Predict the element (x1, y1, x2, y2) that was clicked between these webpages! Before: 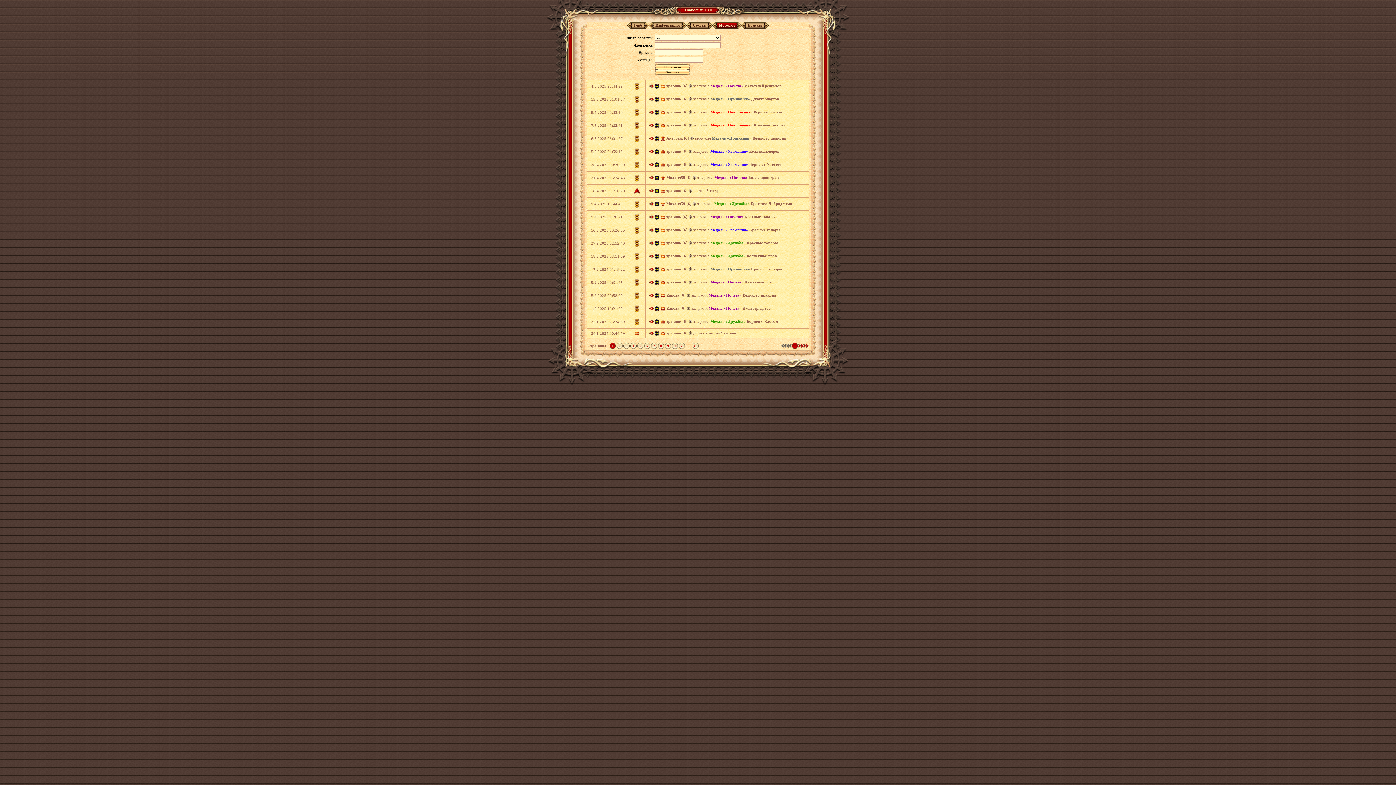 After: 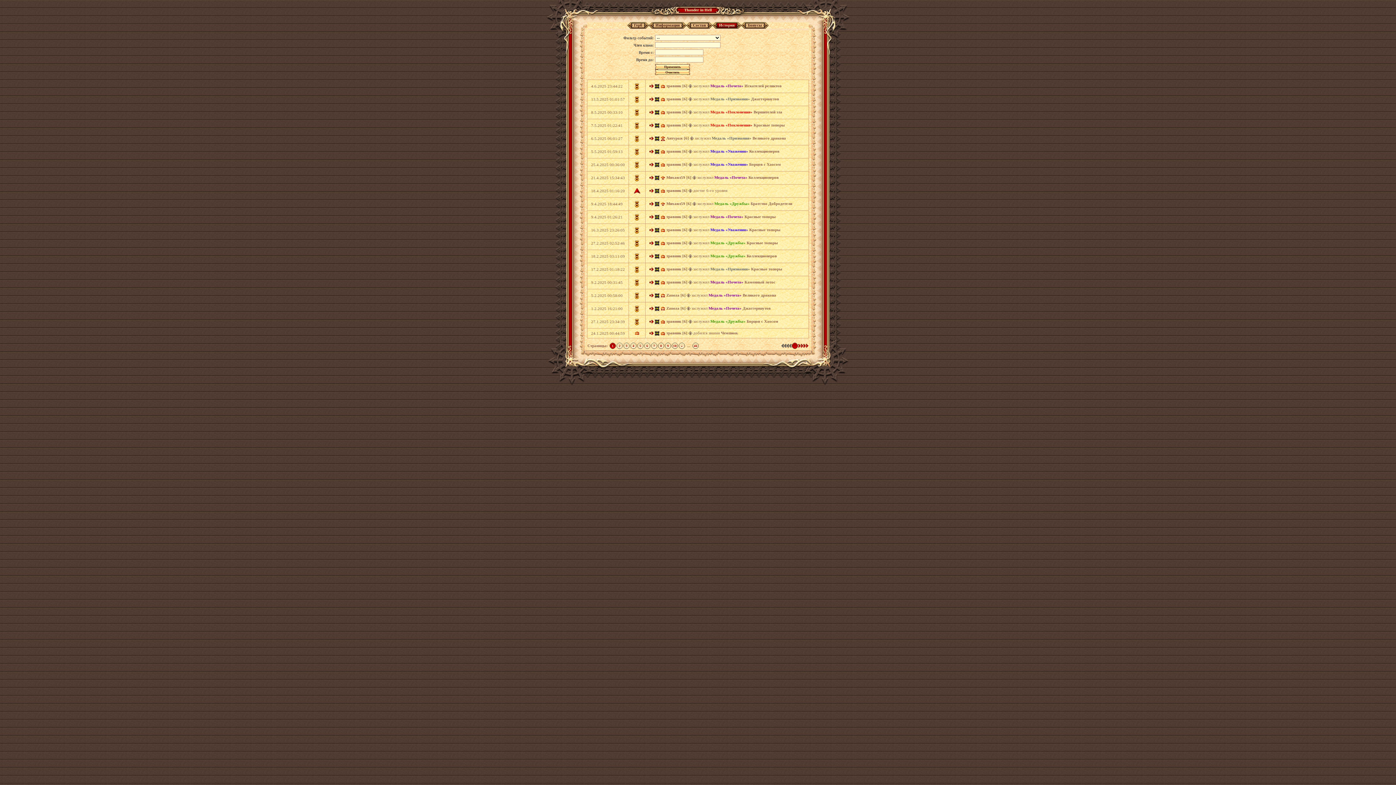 Action: bbox: (649, 280, 653, 284)